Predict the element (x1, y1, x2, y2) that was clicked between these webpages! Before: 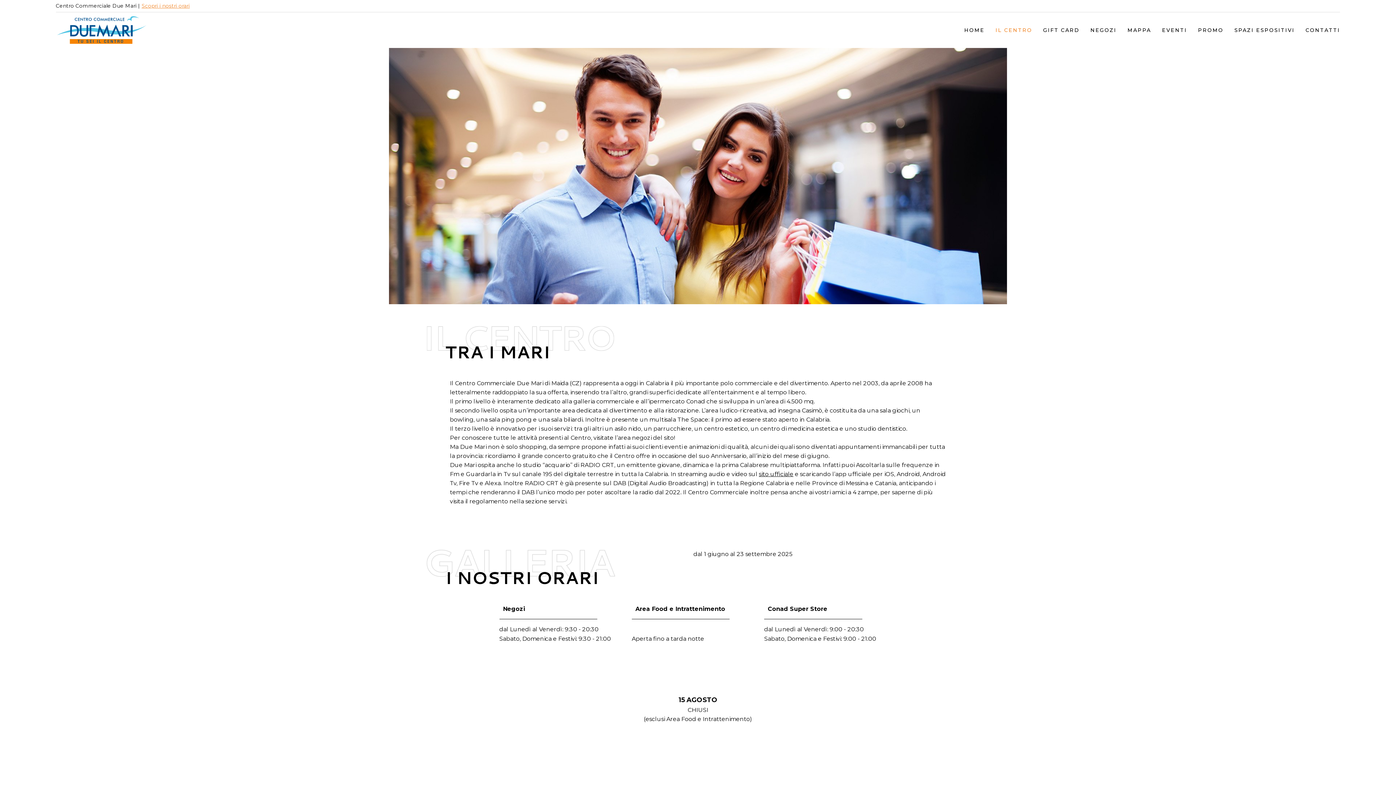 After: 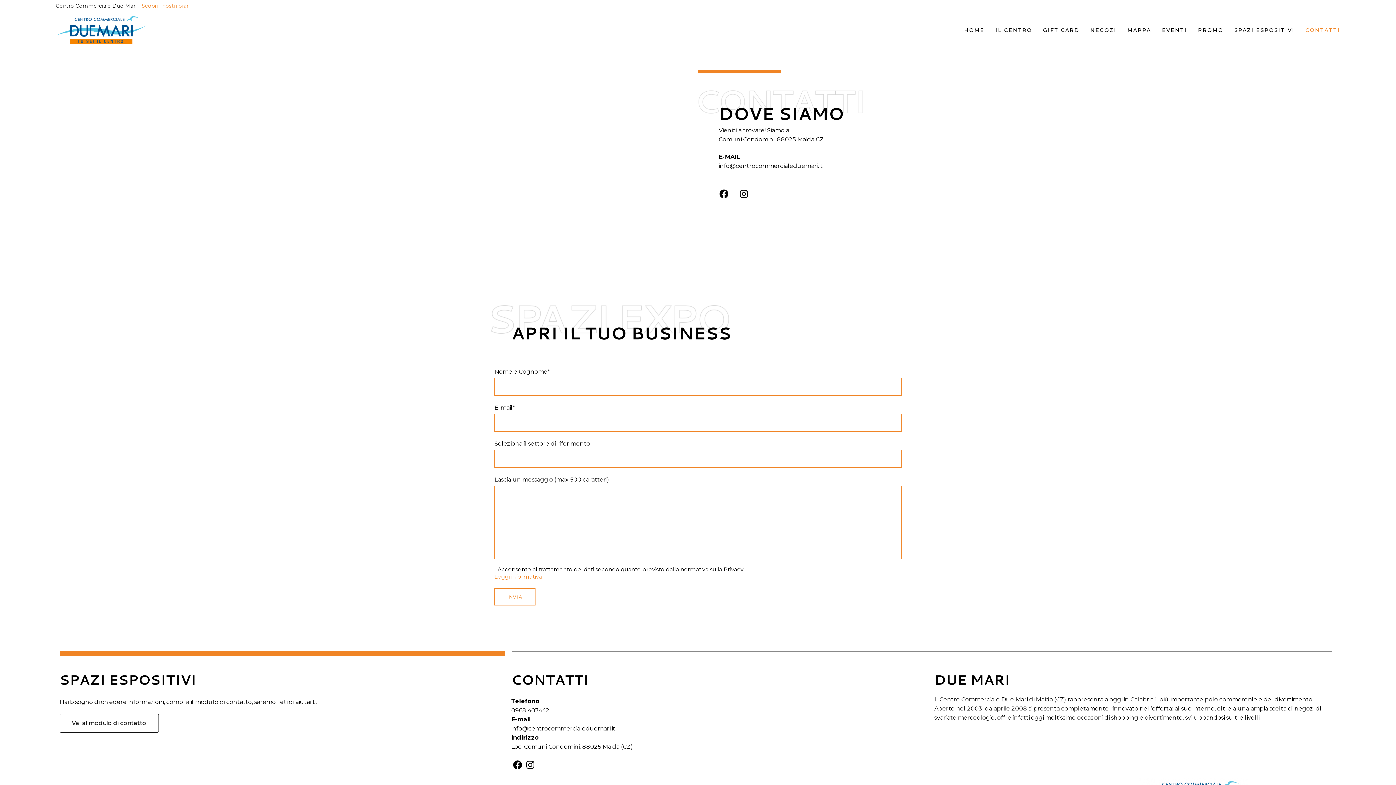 Action: bbox: (1300, 12, 1340, 48) label: CONTATTI